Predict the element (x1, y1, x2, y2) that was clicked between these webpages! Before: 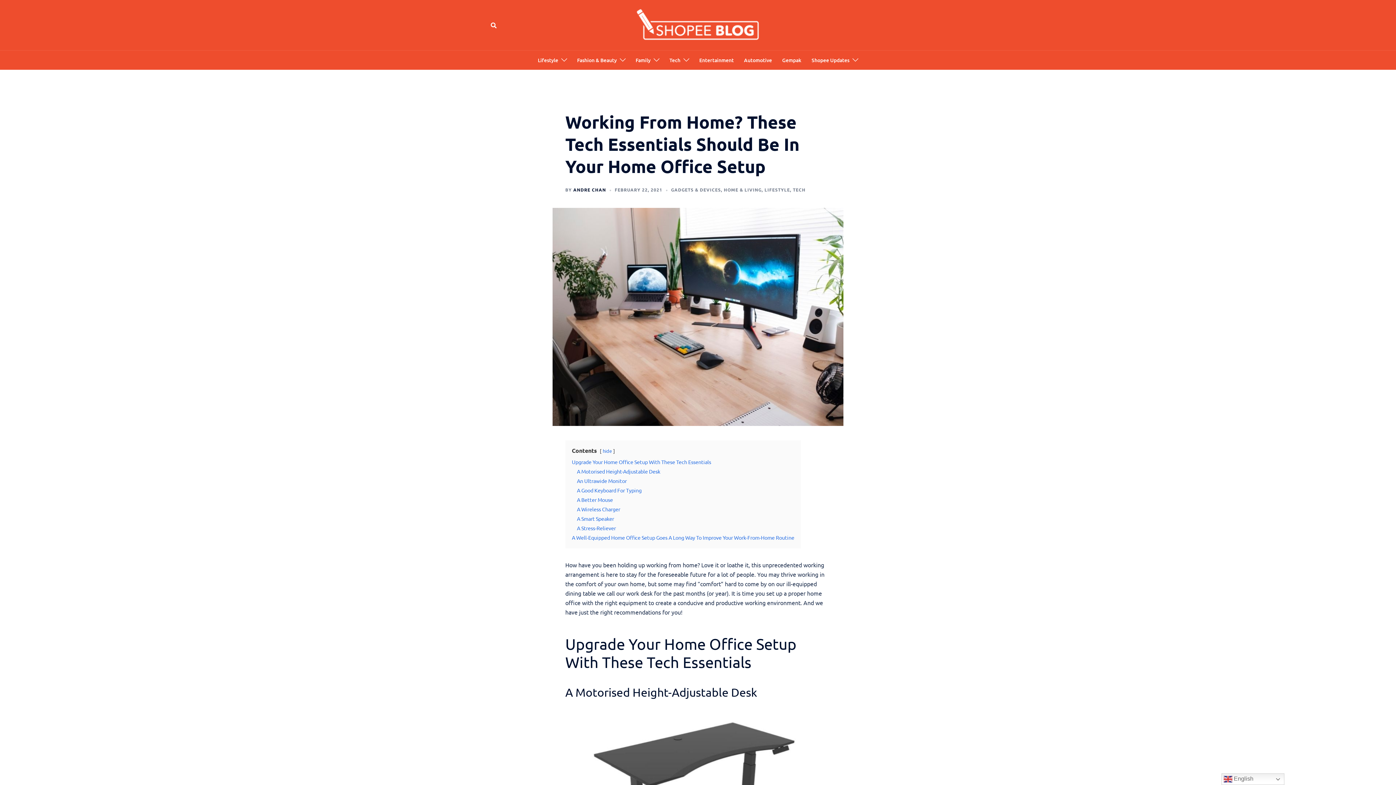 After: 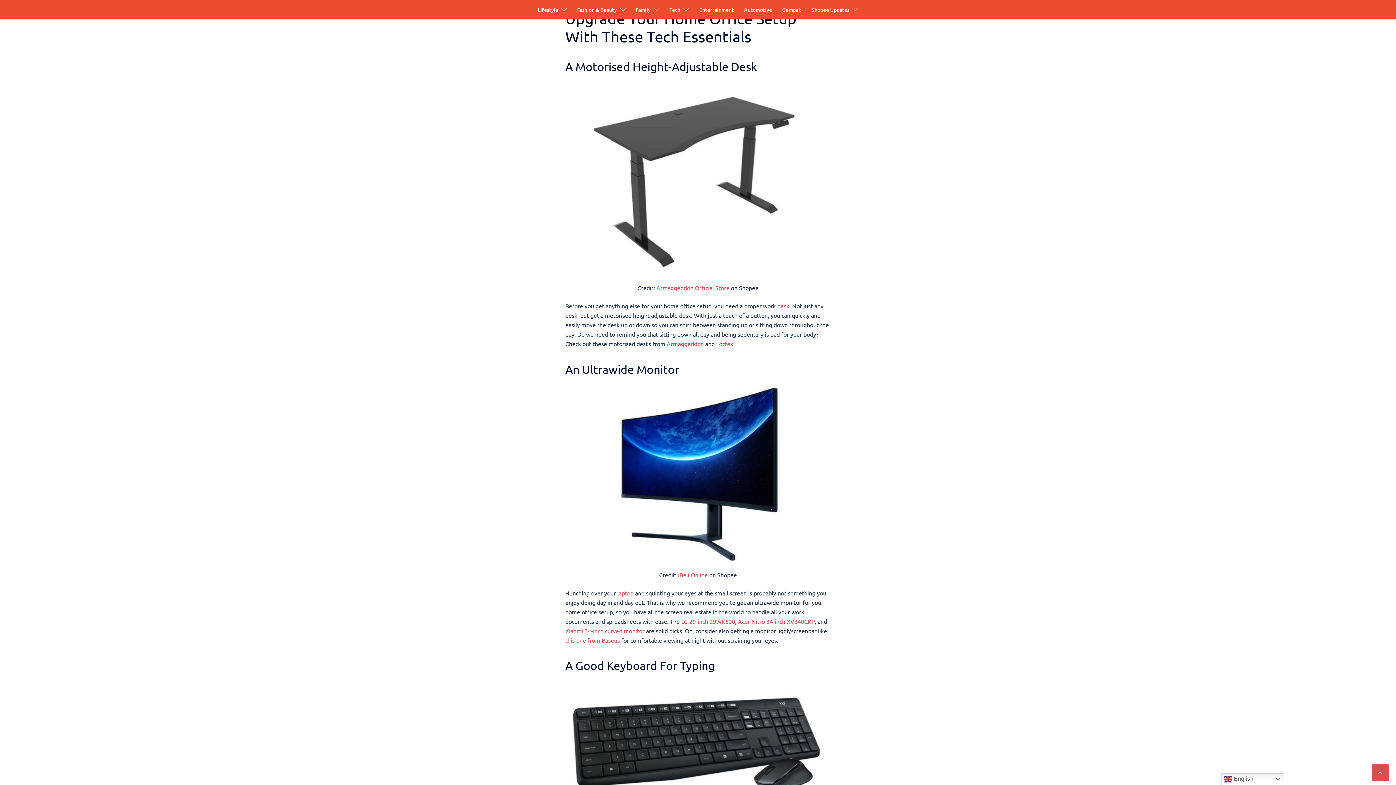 Action: bbox: (572, 458, 711, 465) label: Upgrade Your Home Office Setup With These Tech Essentials